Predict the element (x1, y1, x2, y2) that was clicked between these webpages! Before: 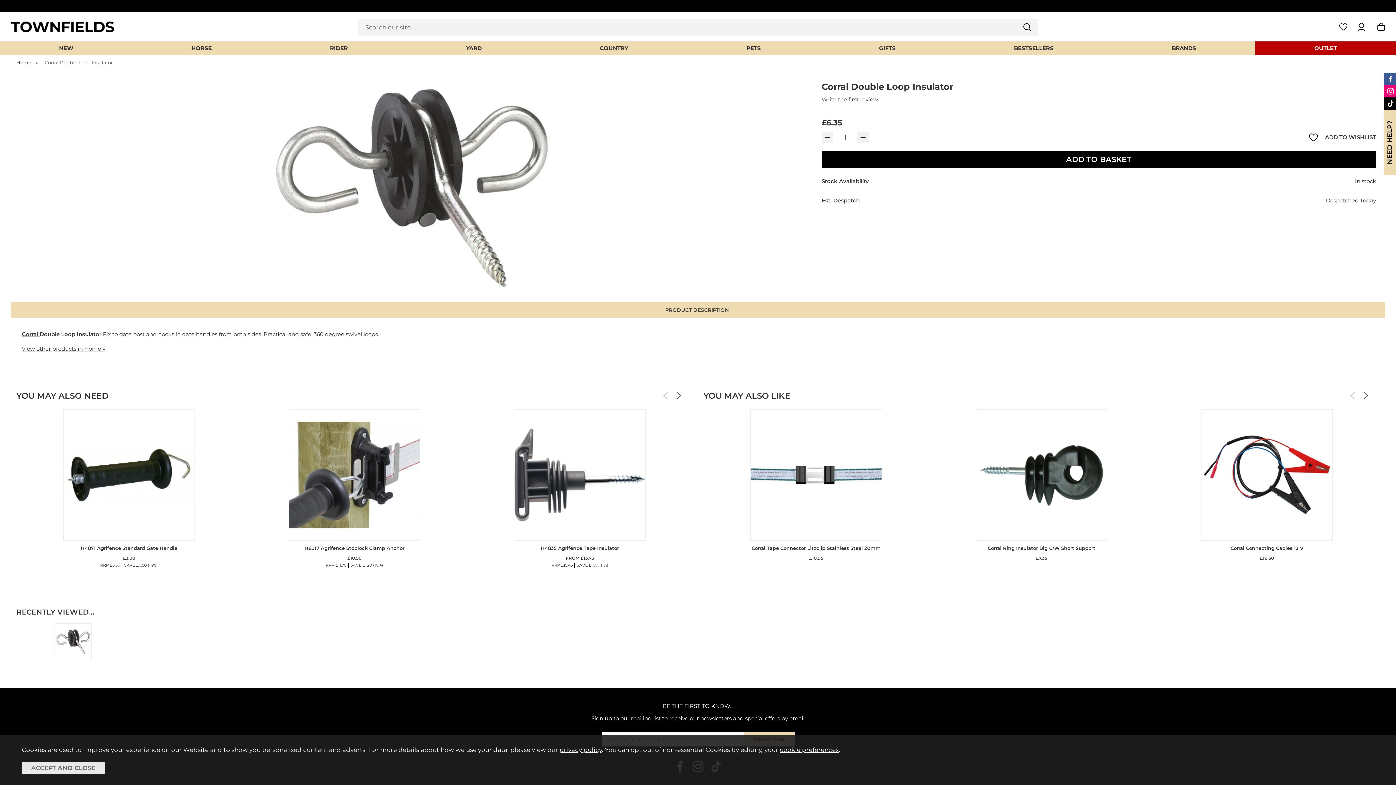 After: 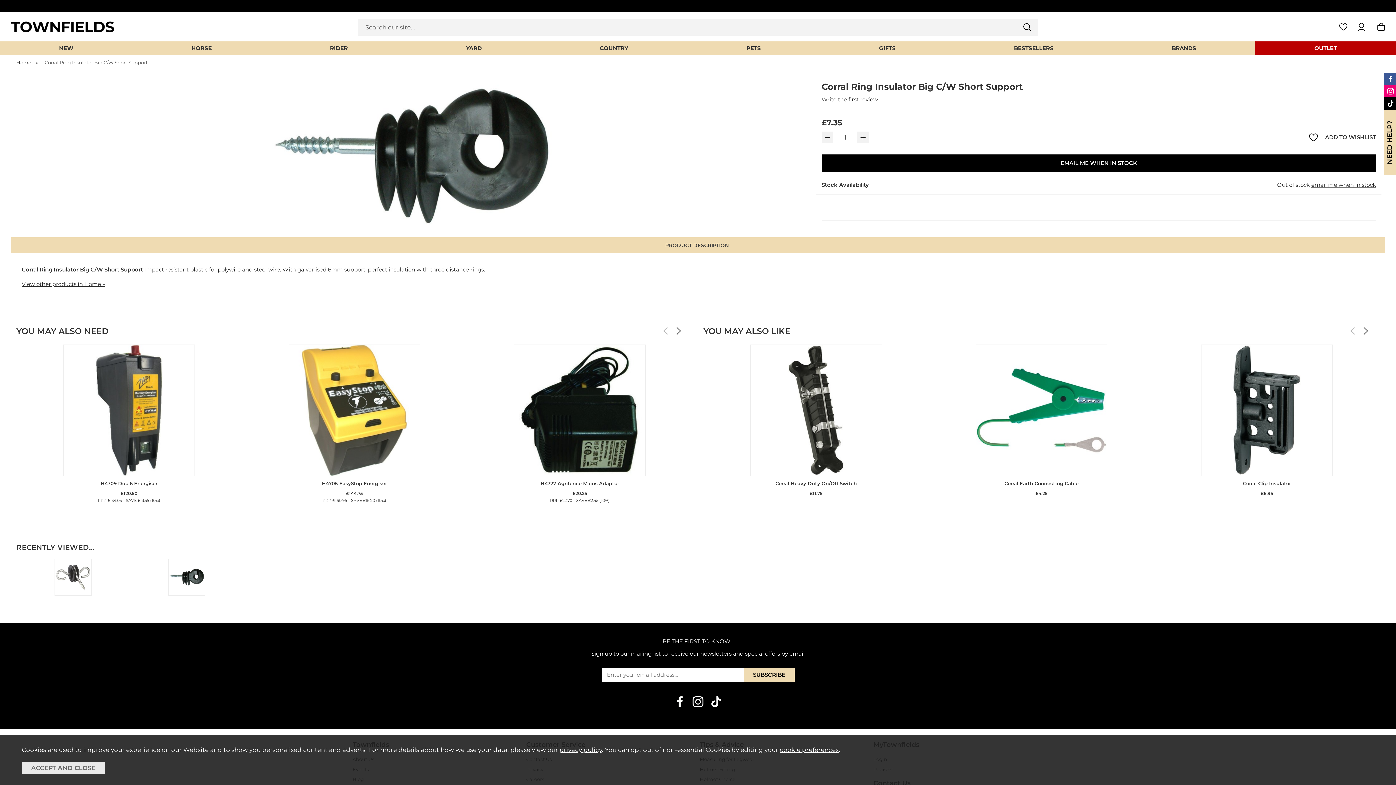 Action: bbox: (976, 409, 1107, 540)